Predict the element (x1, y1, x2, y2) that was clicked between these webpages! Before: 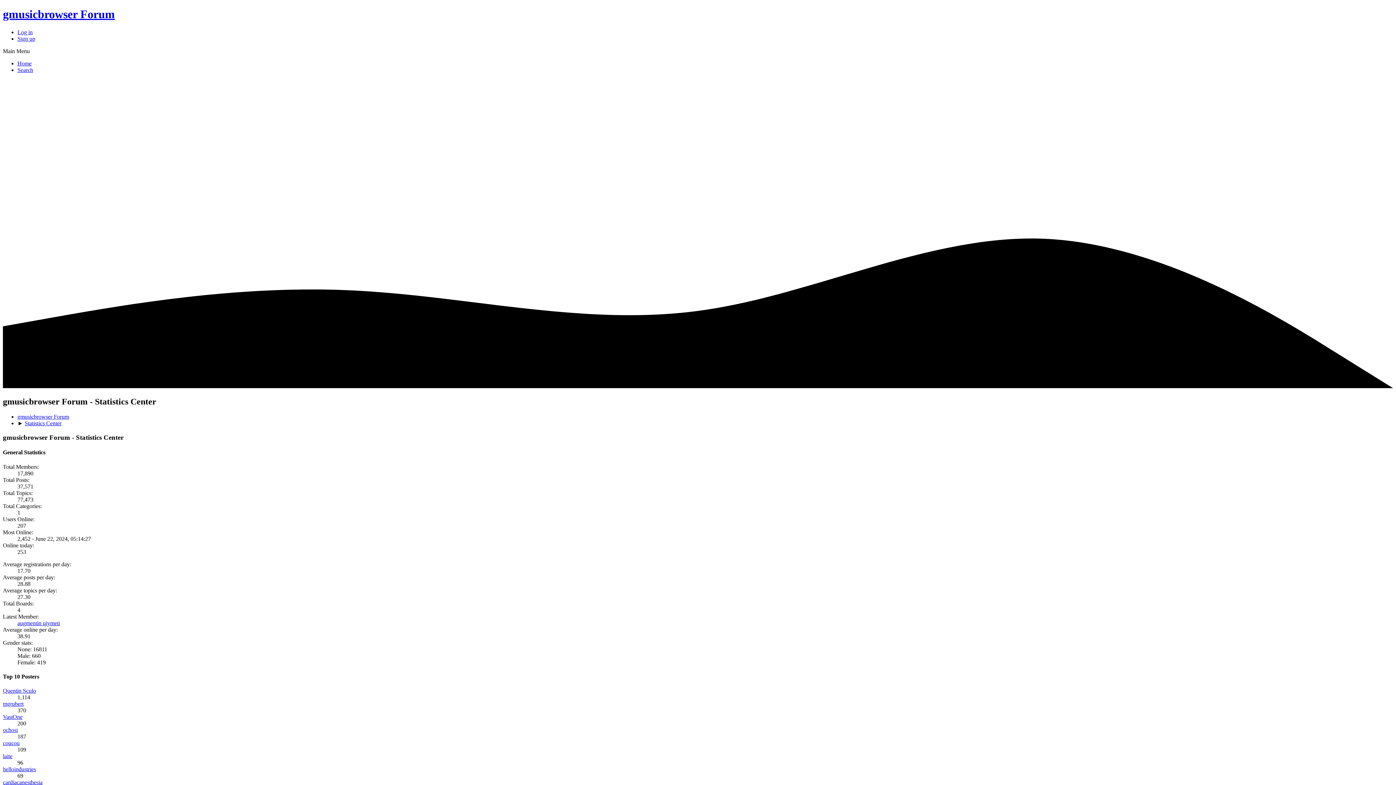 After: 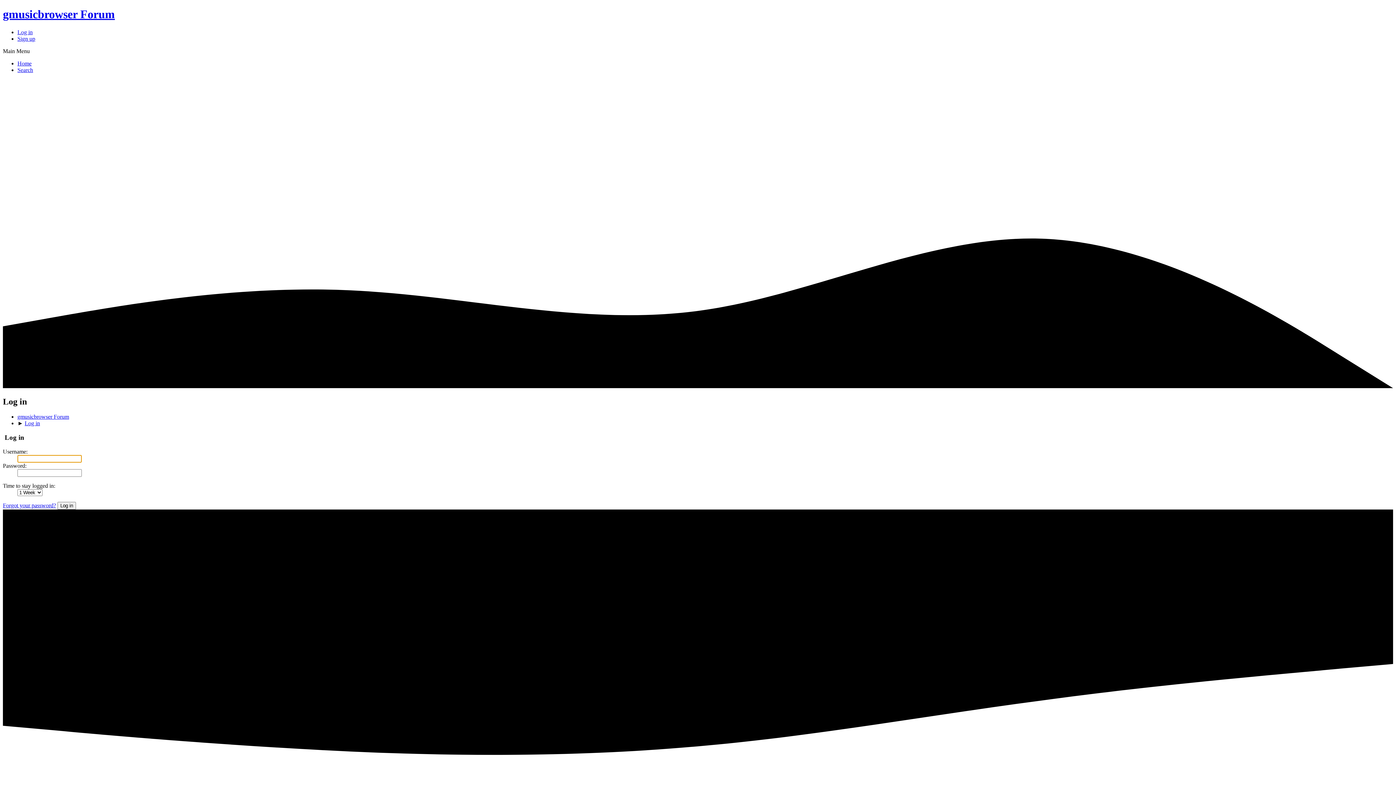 Action: bbox: (17, 29, 32, 35) label: Log in